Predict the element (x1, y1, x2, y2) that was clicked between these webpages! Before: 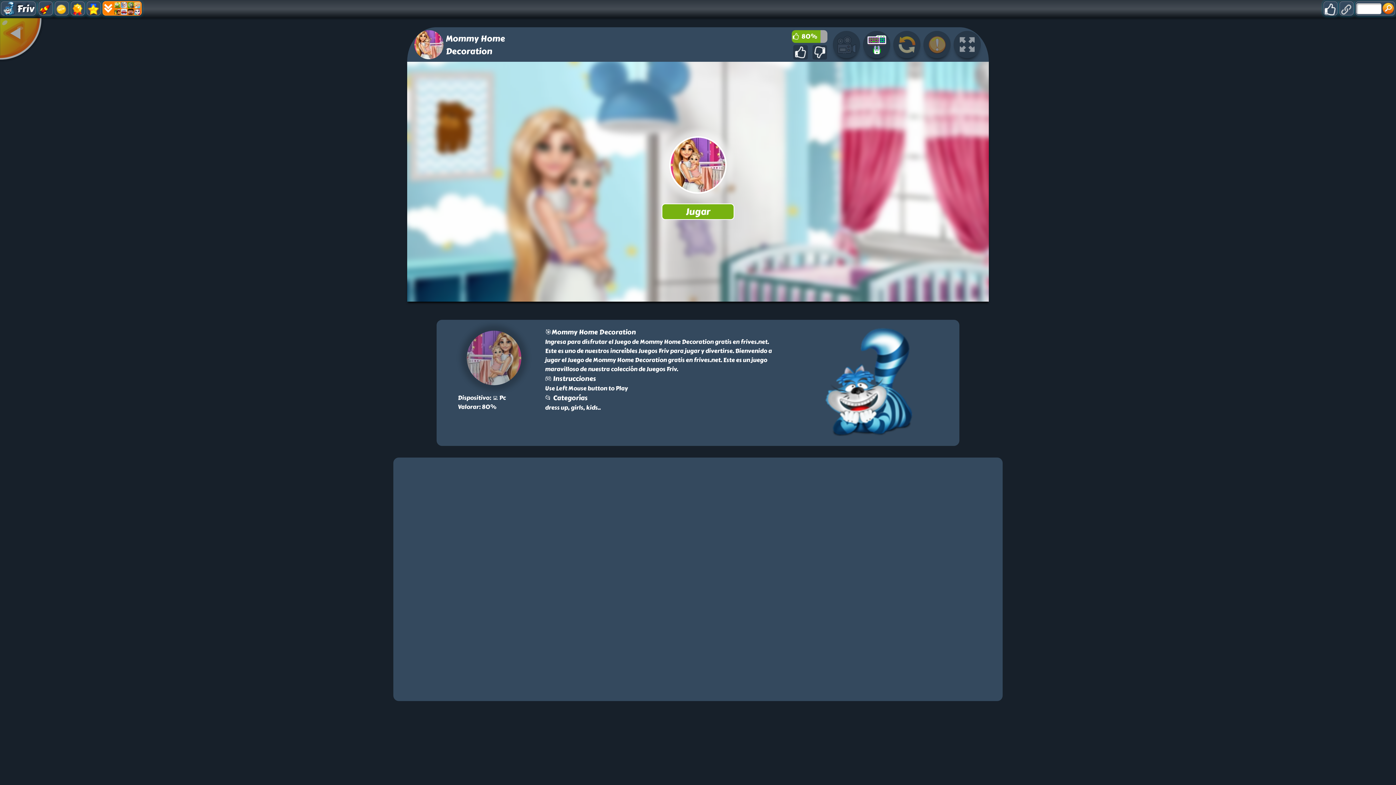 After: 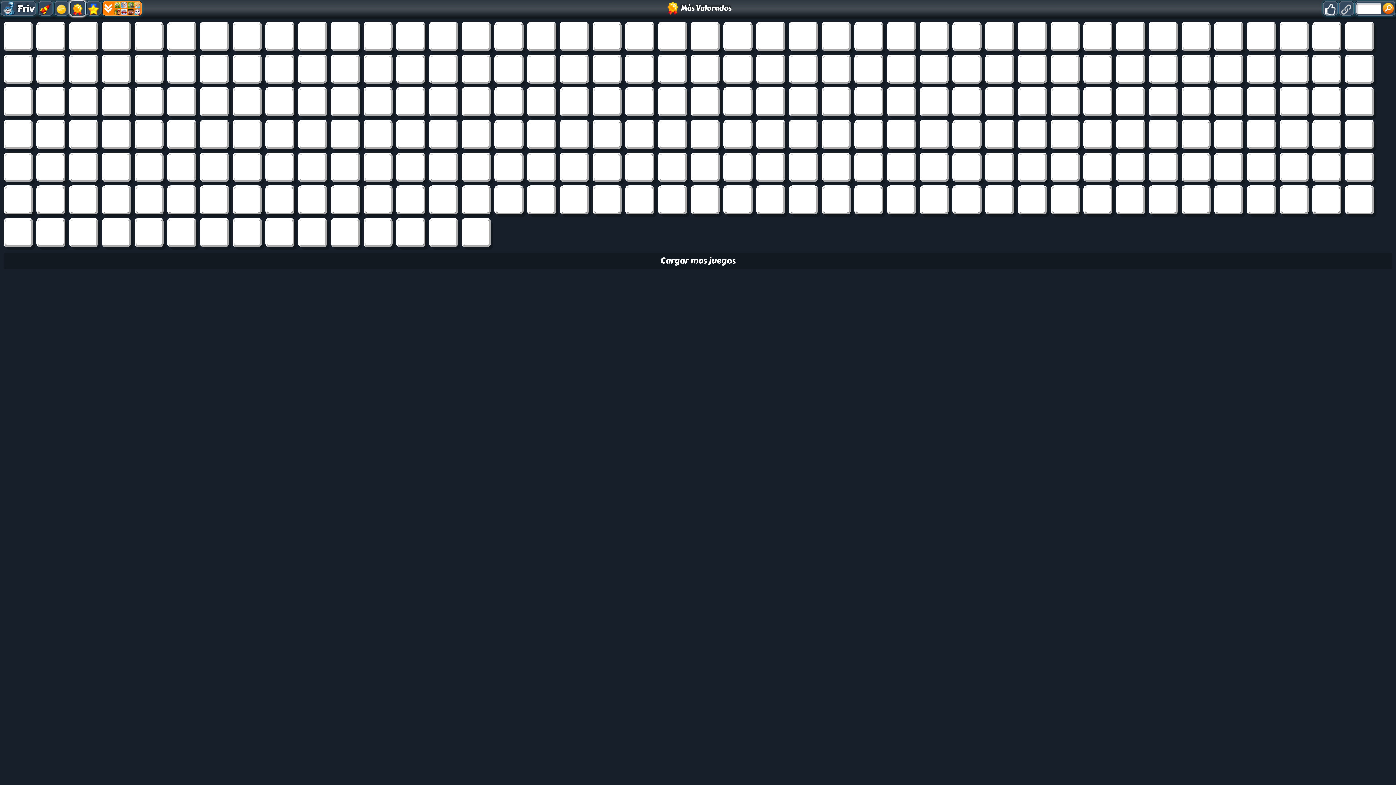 Action: bbox: (70, 0, 85, 16)